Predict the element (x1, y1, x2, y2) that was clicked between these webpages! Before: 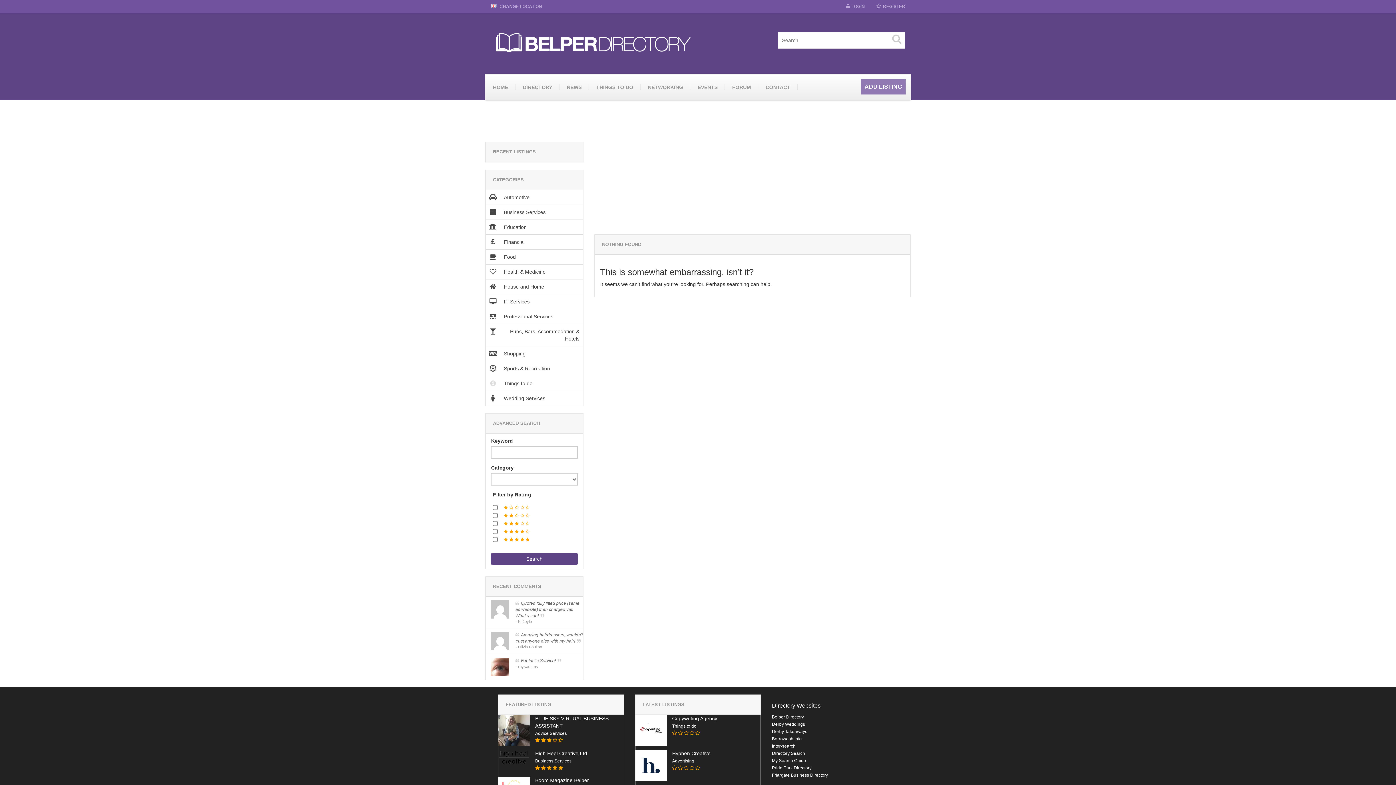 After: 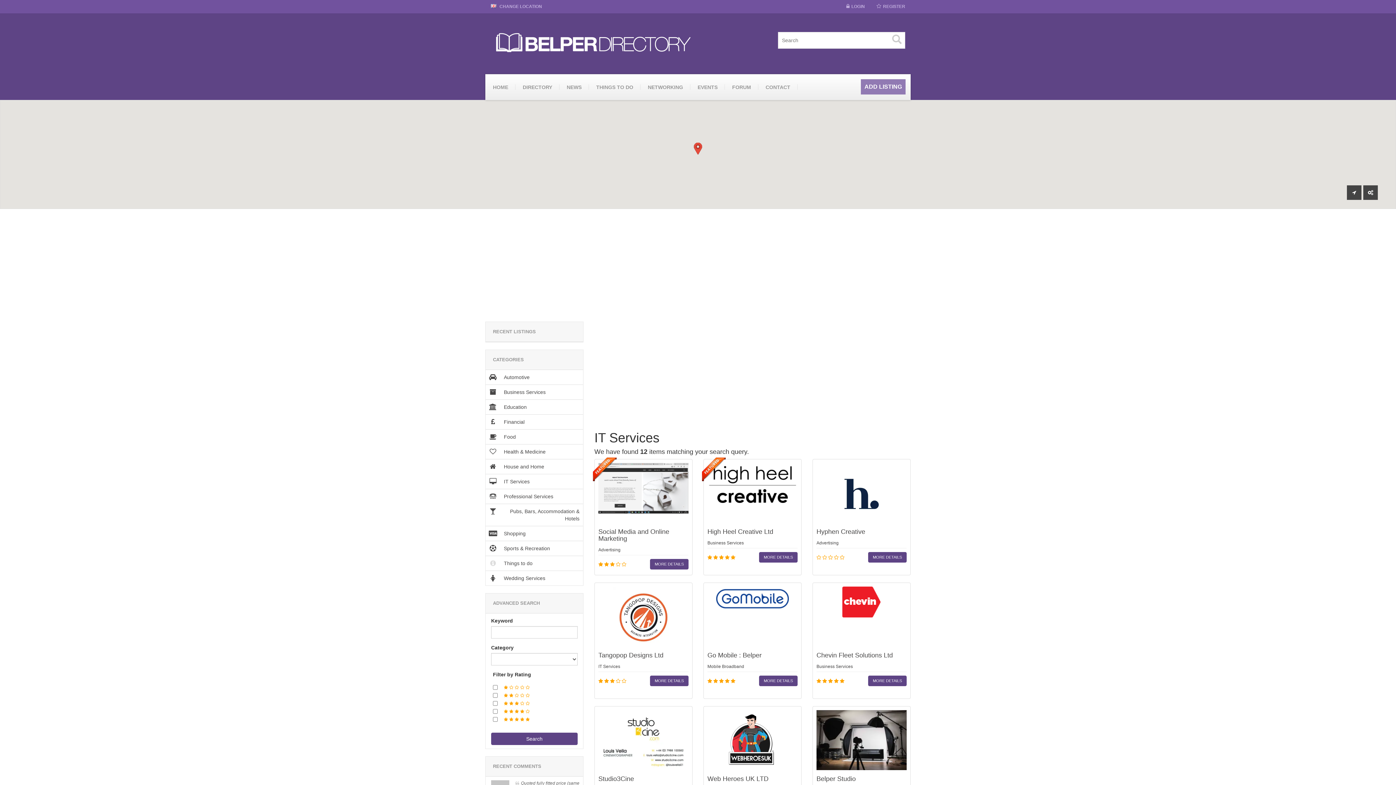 Action: bbox: (491, 298, 529, 305) label: IT Services